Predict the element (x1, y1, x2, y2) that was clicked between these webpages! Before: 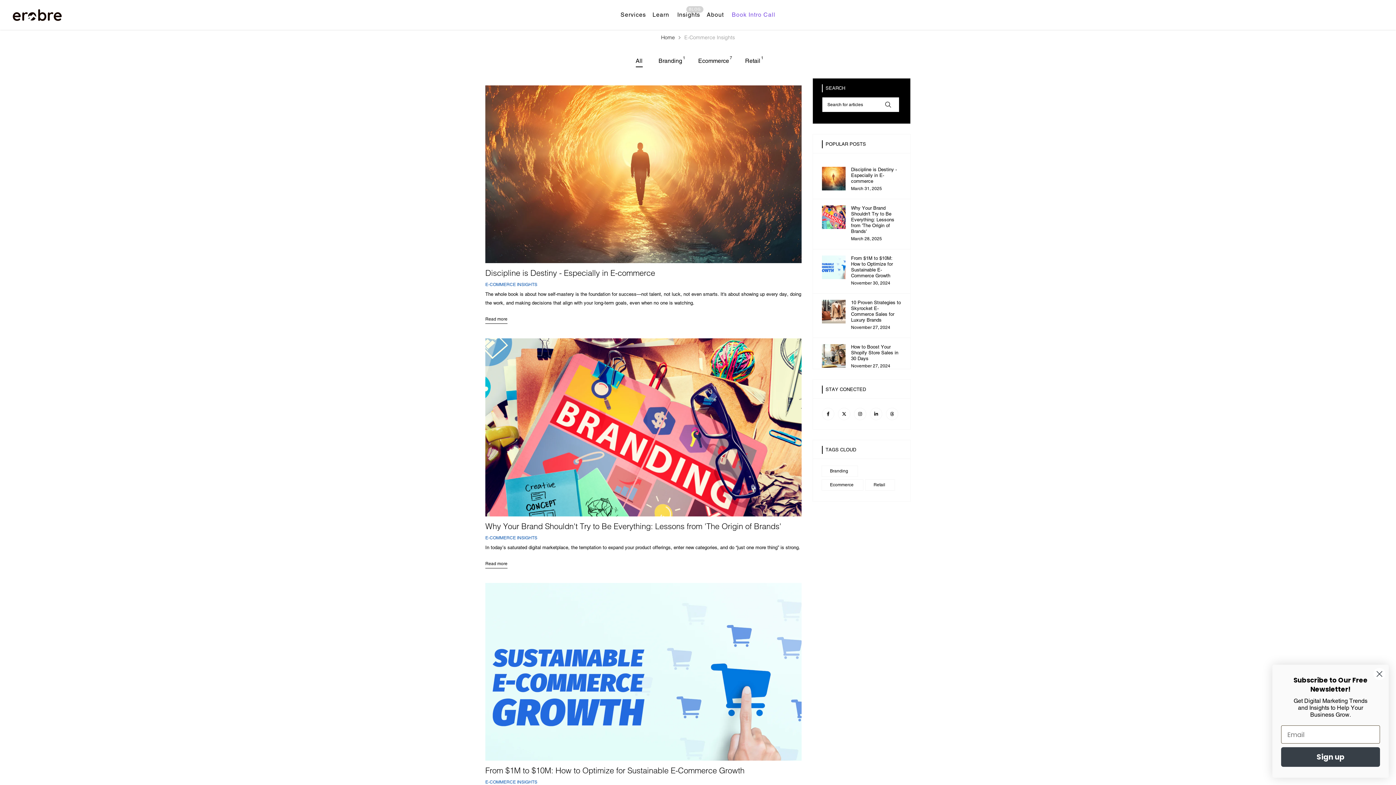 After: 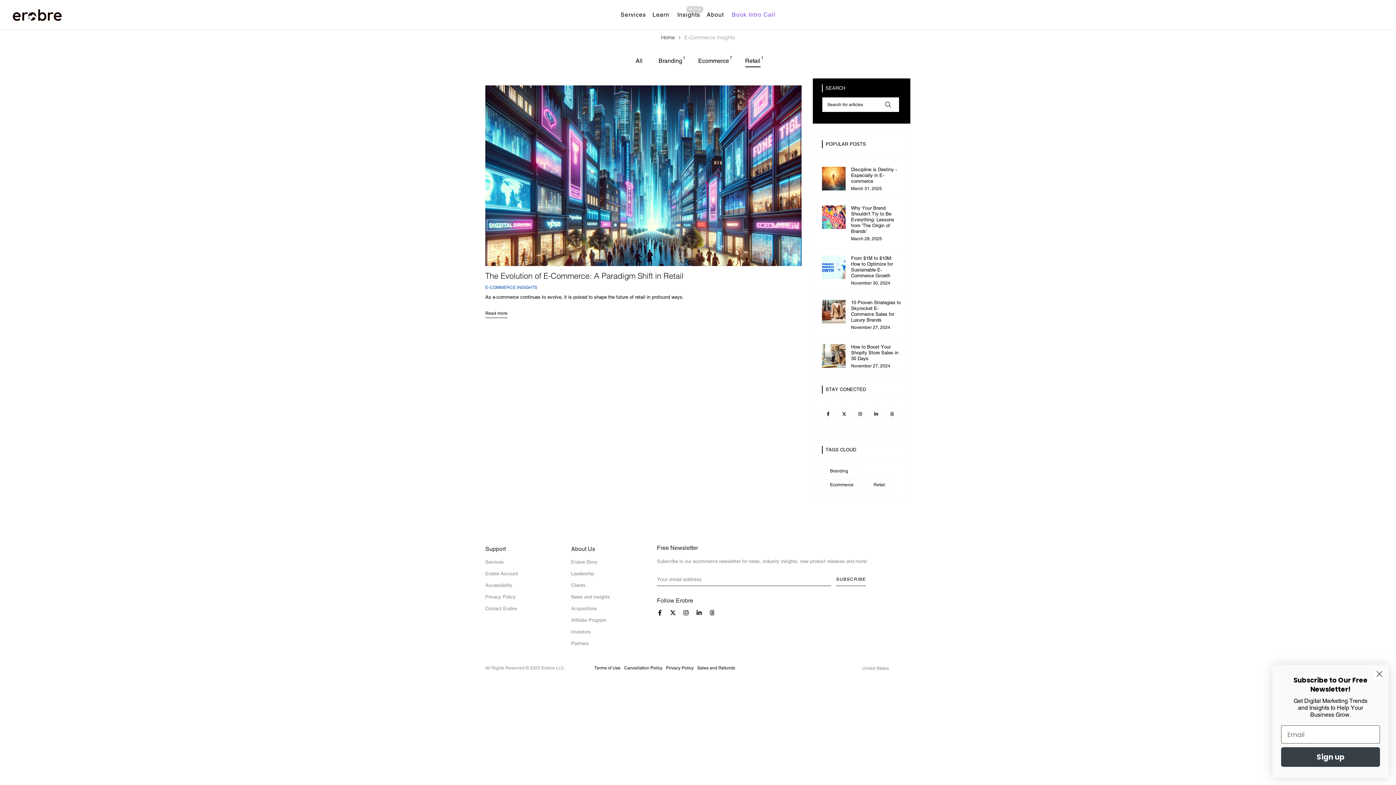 Action: label: Retail bbox: (865, 479, 895, 490)